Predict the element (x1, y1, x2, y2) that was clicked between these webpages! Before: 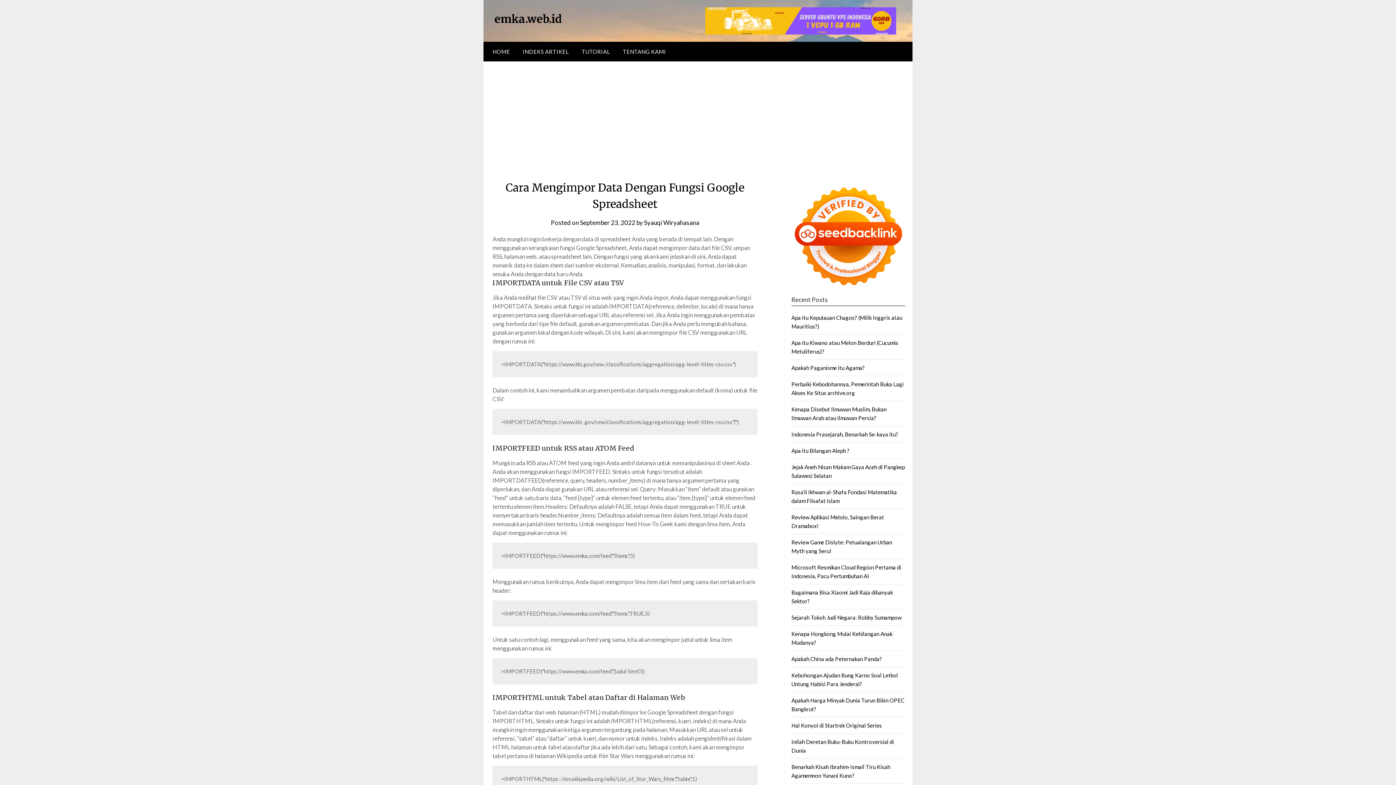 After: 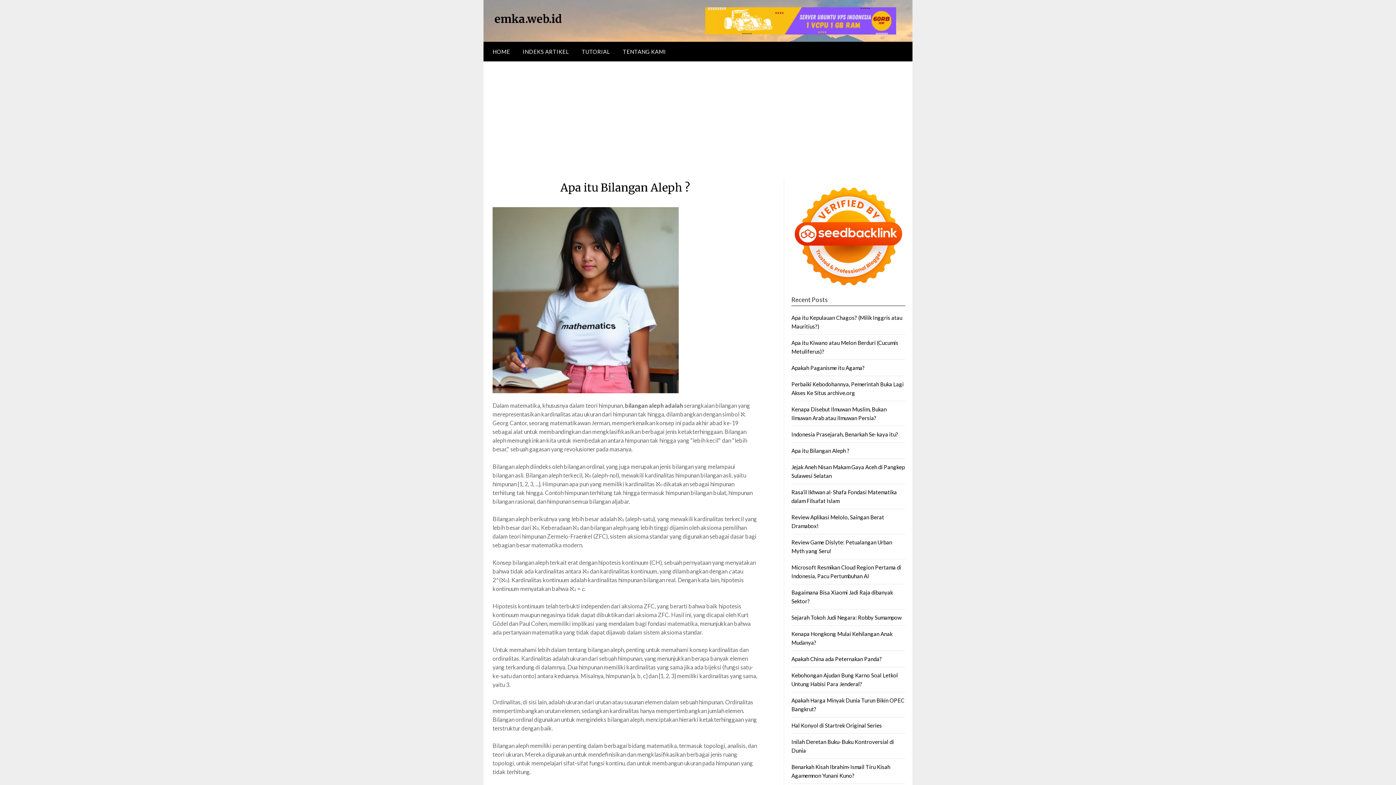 Action: bbox: (791, 447, 849, 454) label: Apa itu Bilangan Aleph ?